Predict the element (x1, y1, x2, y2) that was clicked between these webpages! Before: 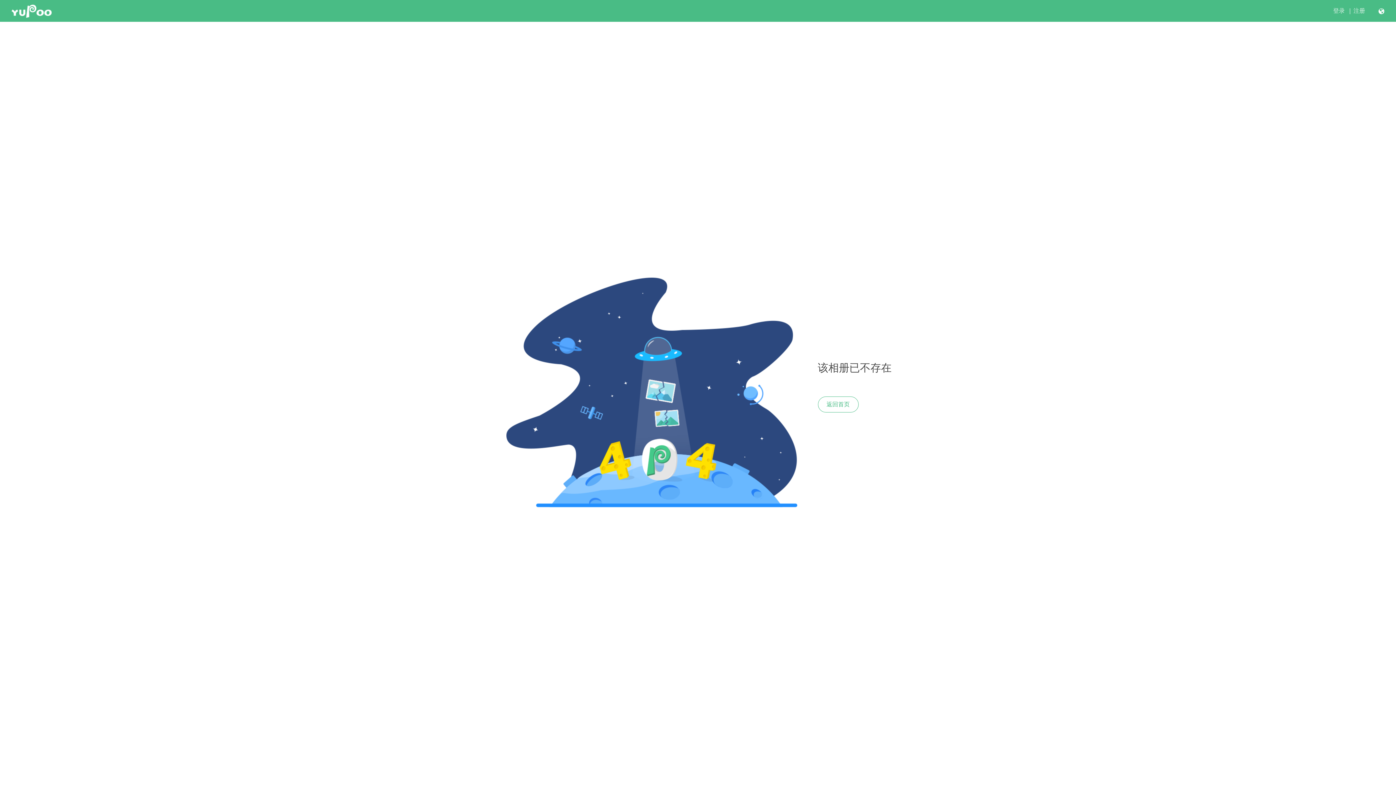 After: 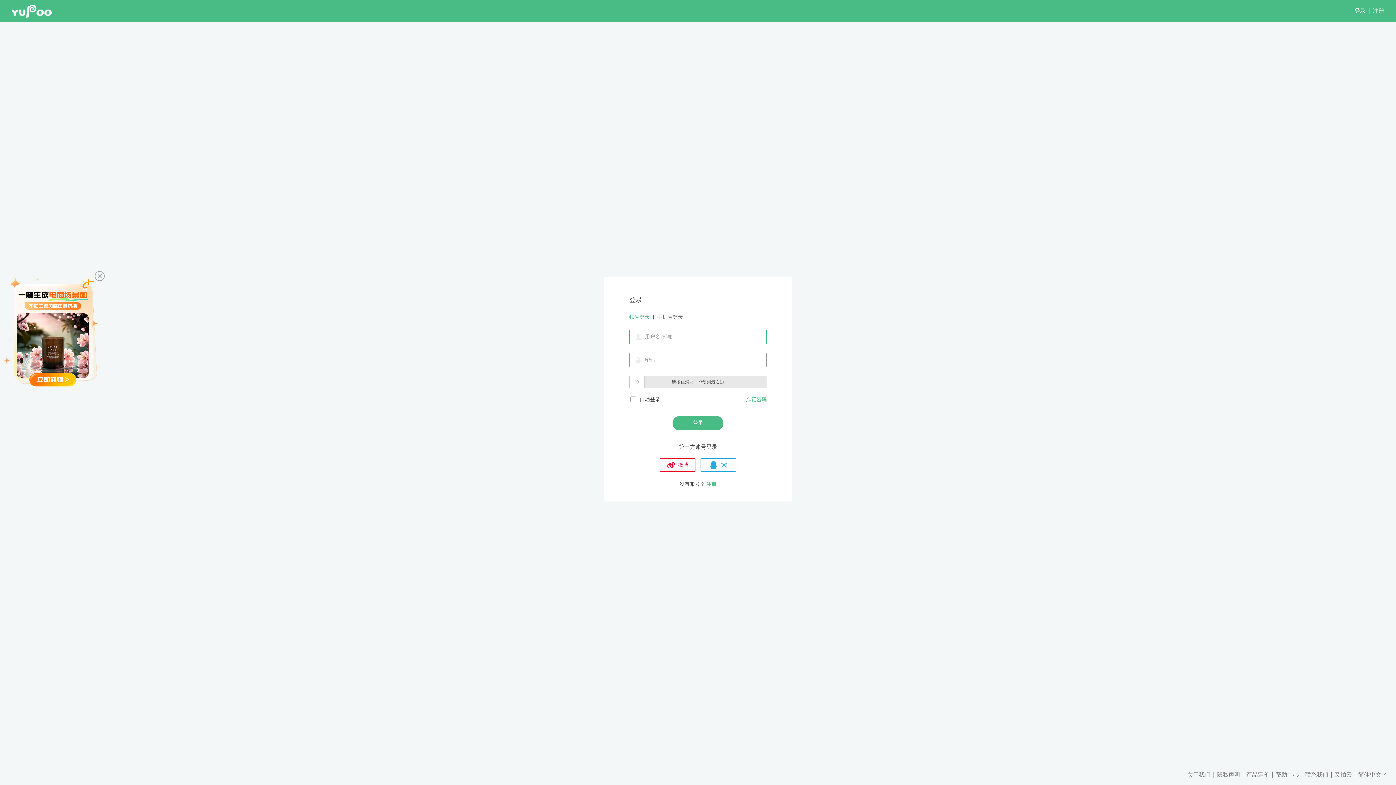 Action: label: 登录 bbox: (1333, 7, 1345, 14)